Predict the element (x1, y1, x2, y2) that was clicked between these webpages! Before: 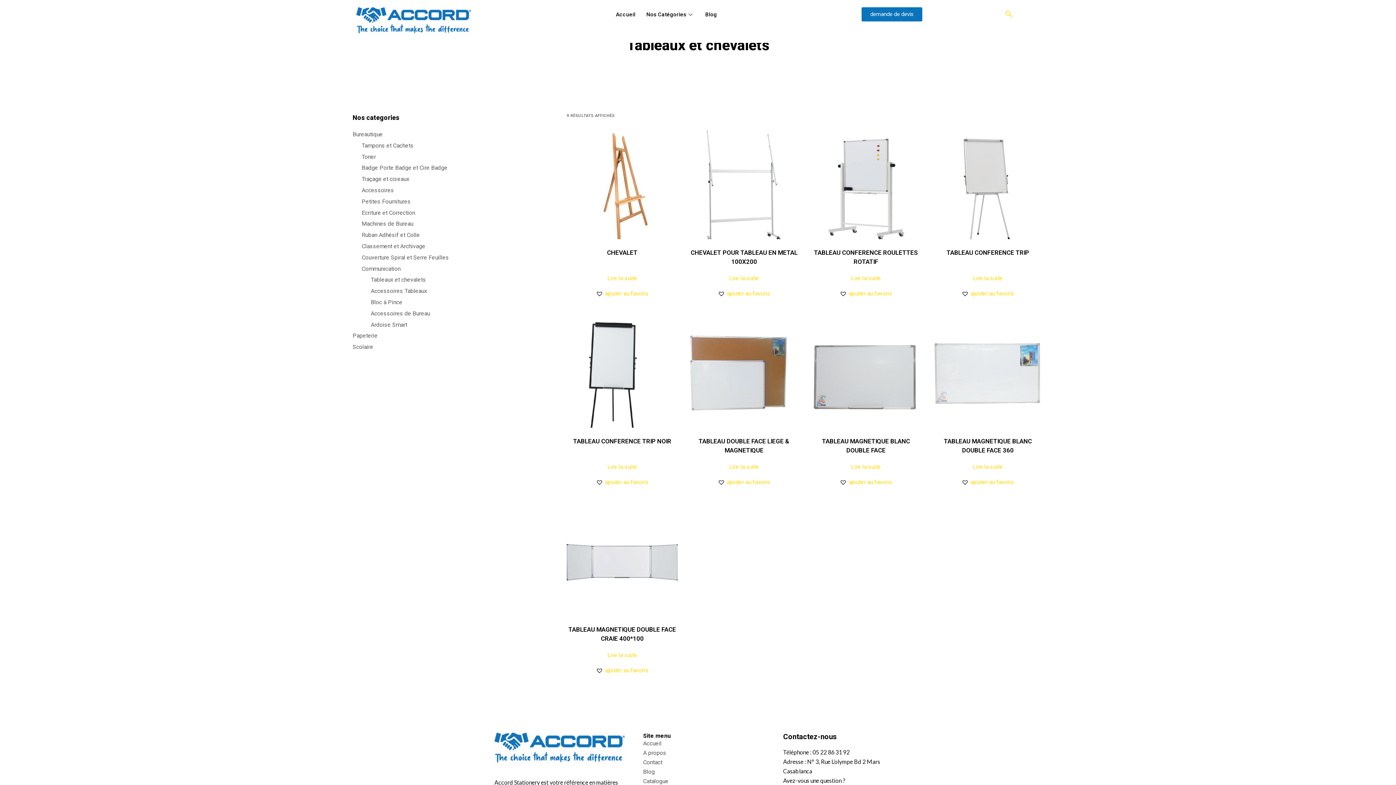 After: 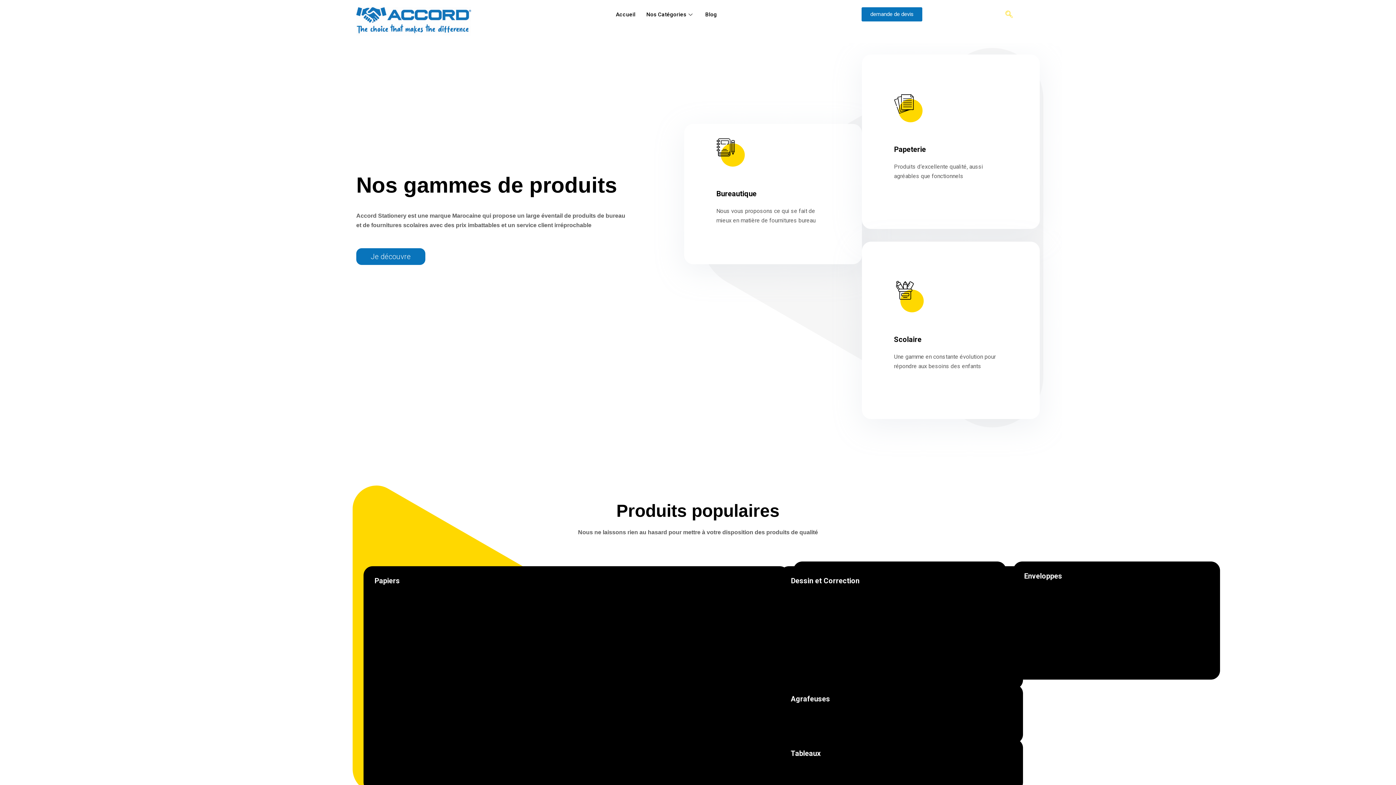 Action: bbox: (643, 739, 661, 748) label: Accueil